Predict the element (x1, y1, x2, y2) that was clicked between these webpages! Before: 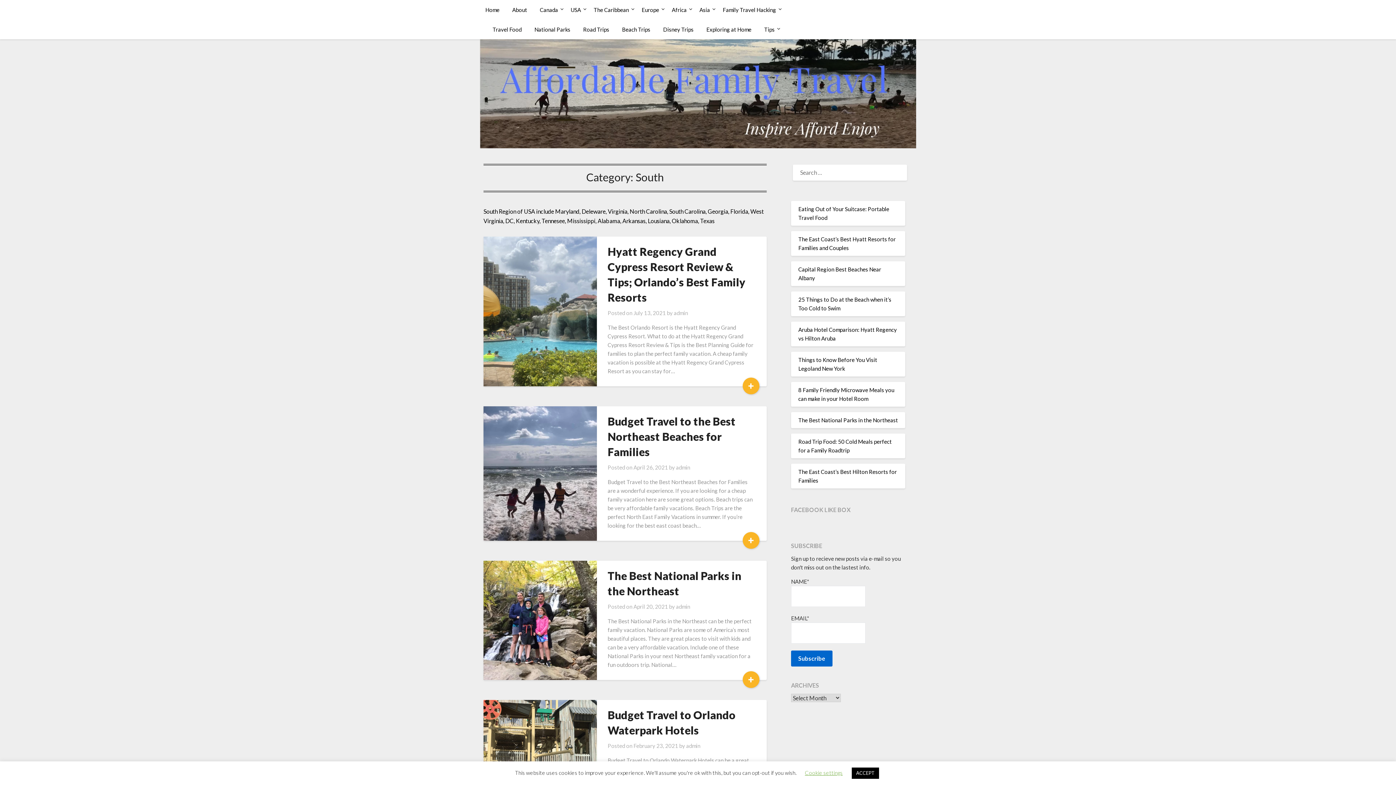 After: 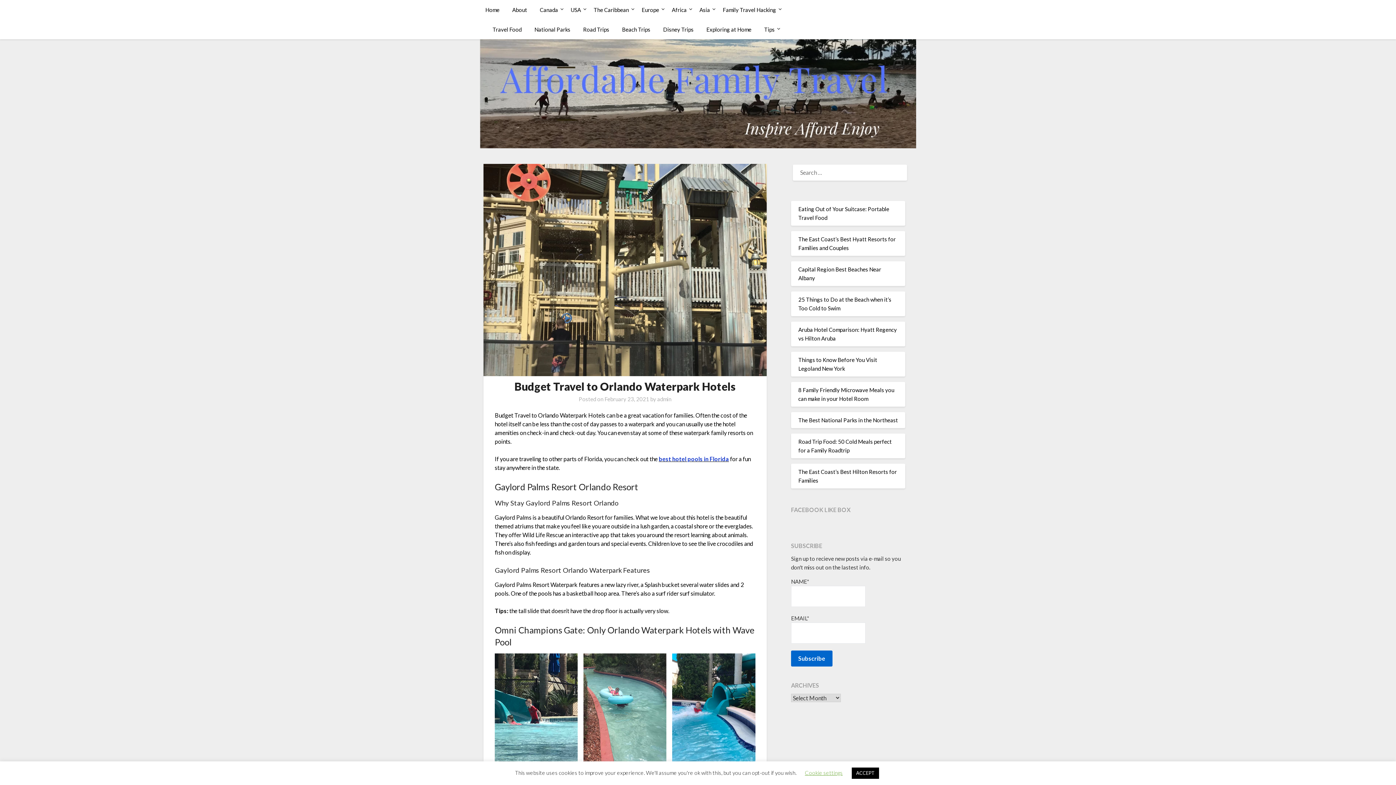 Action: bbox: (483, 700, 596, 810)